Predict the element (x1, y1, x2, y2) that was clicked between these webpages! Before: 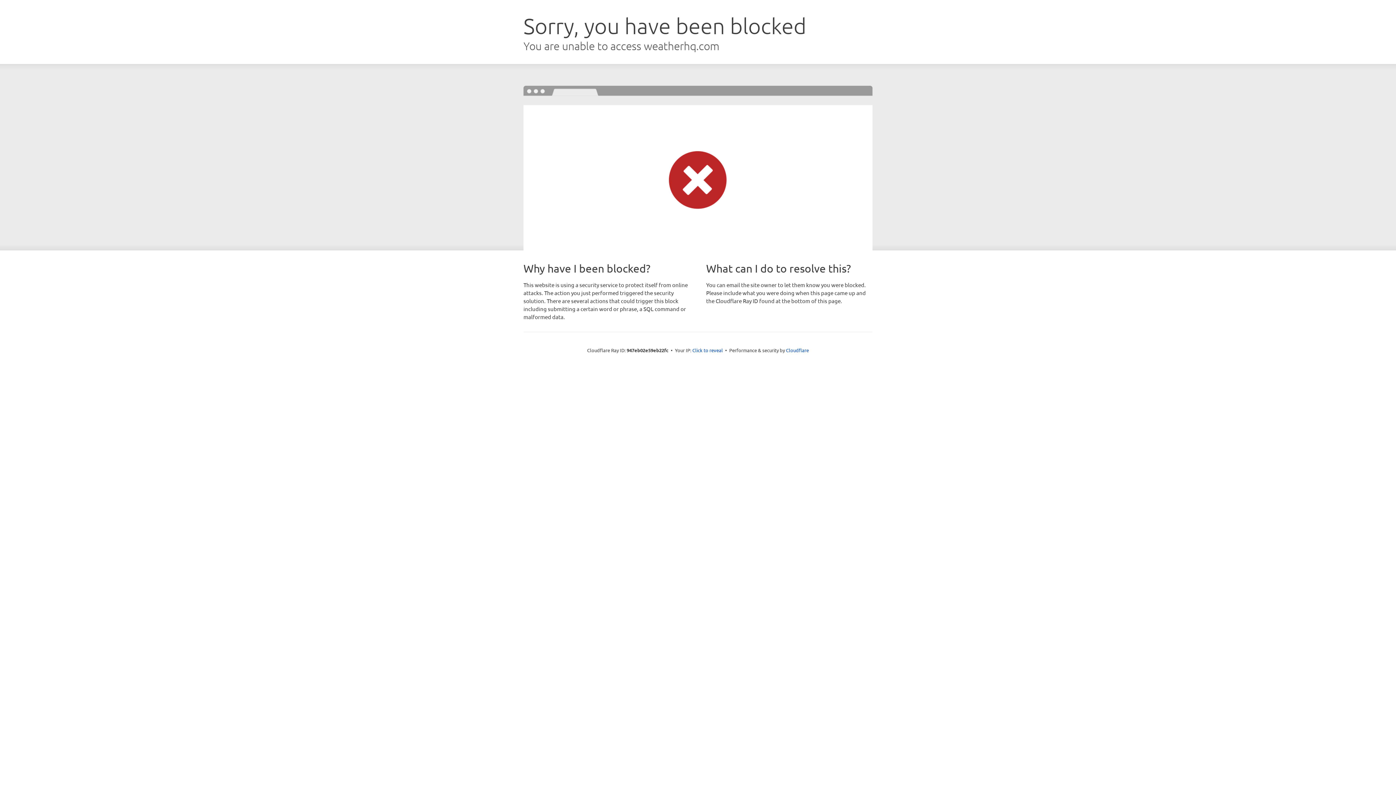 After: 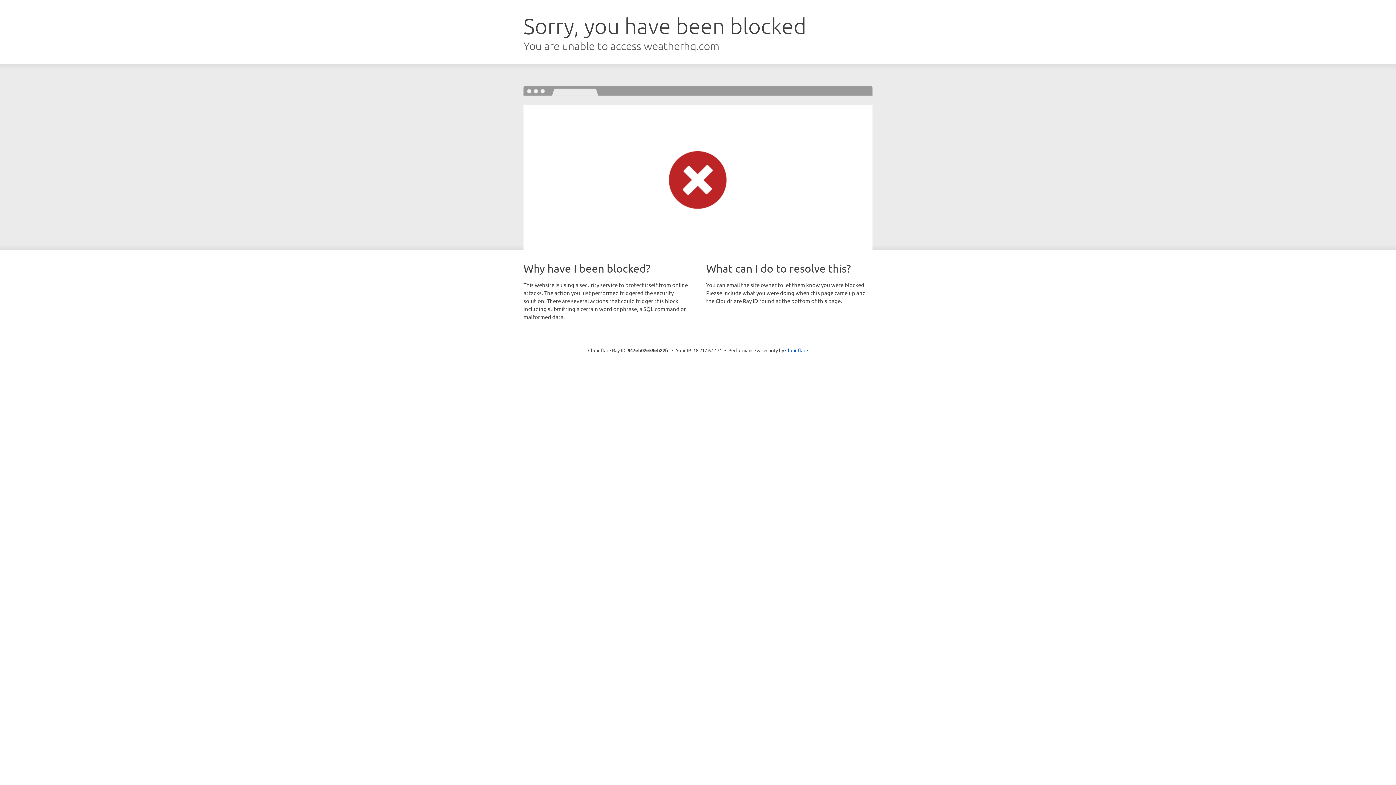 Action: label: Click to reveal bbox: (692, 346, 723, 353)